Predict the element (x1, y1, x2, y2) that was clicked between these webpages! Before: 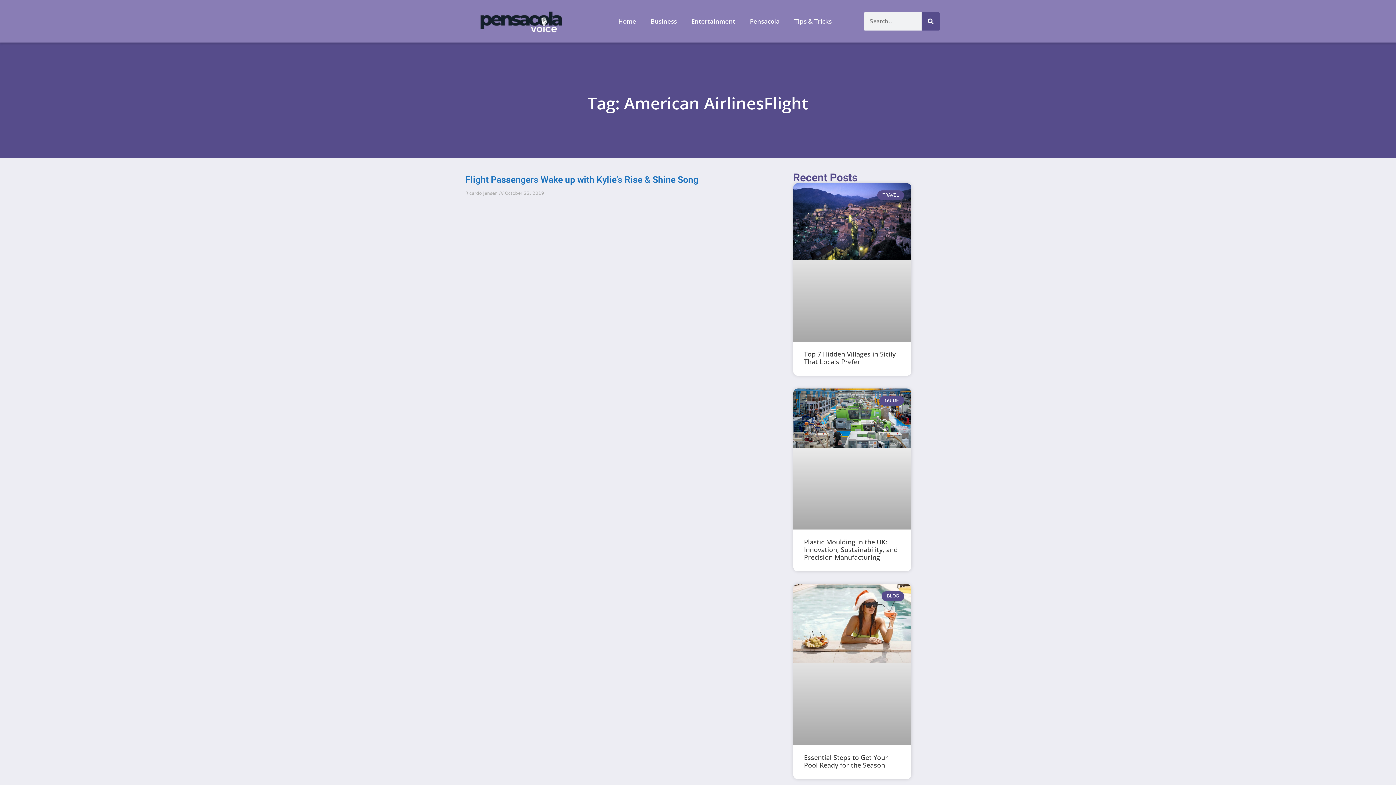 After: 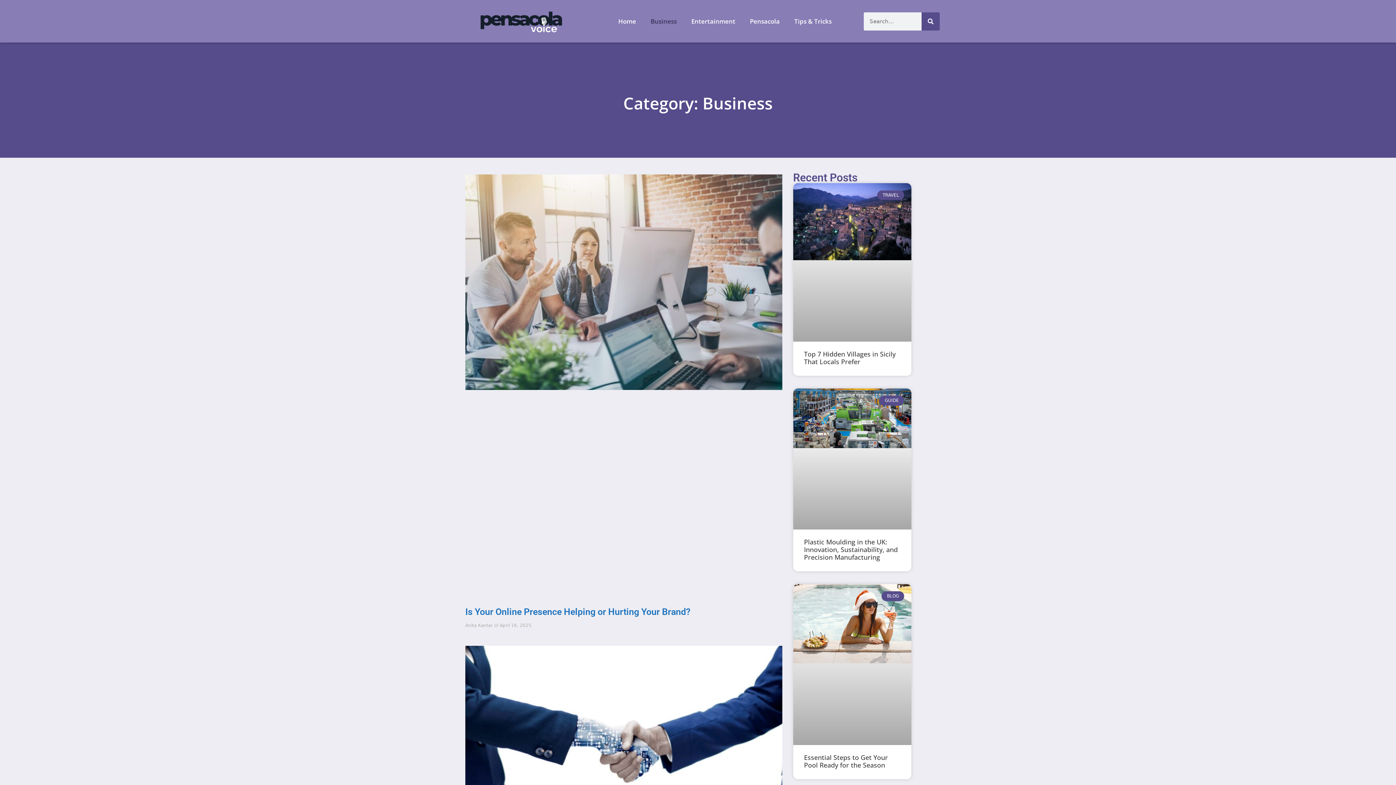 Action: label: Business bbox: (643, 12, 684, 29)